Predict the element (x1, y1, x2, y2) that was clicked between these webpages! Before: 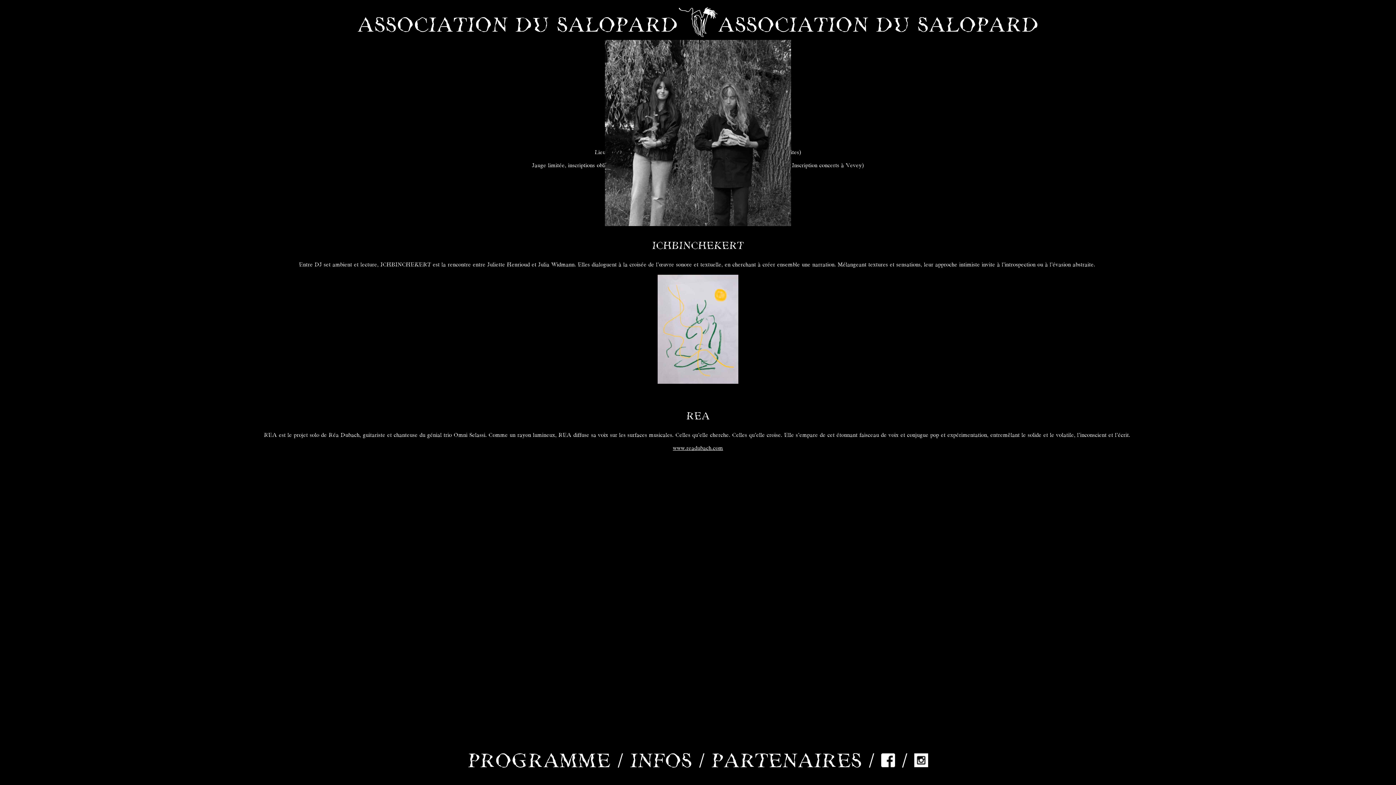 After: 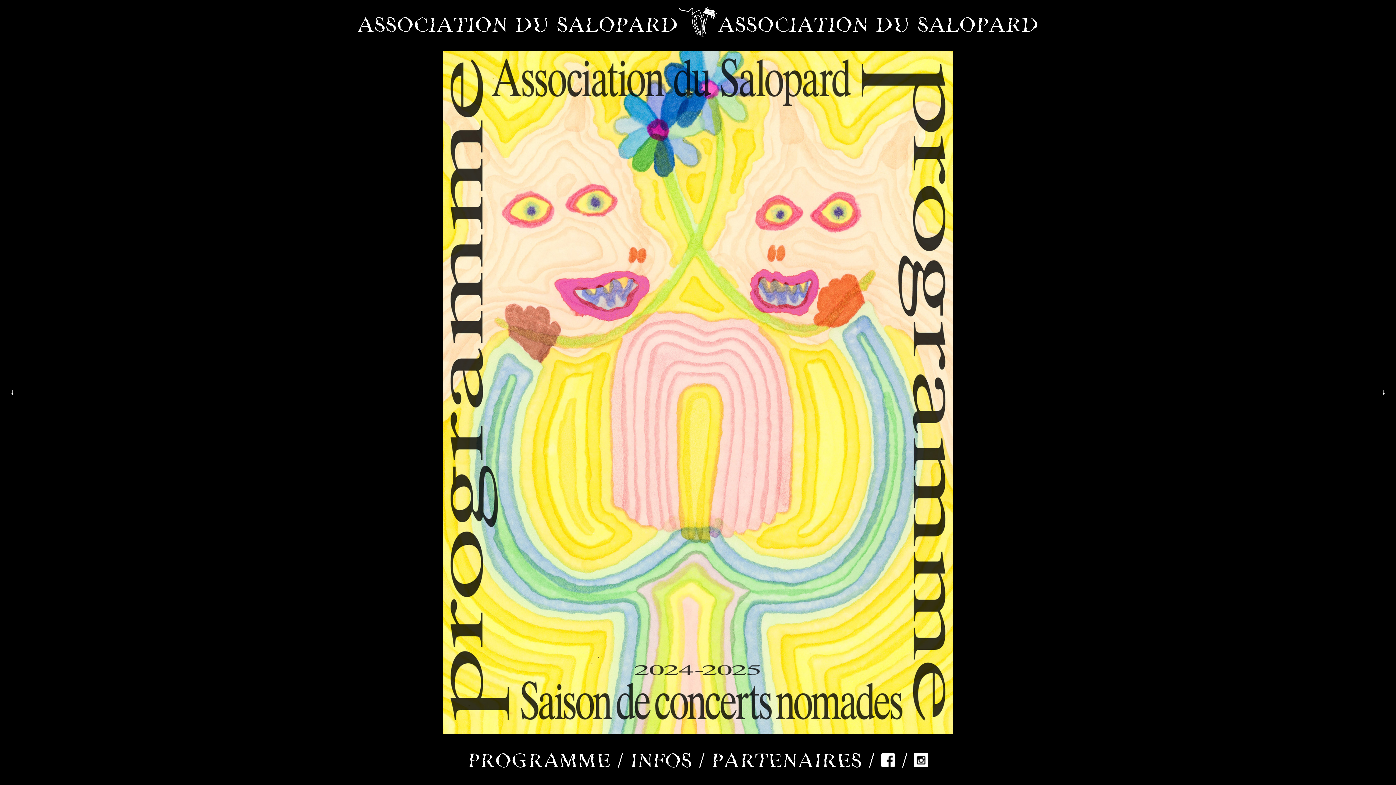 Action: label: PROGRAMME bbox: (468, 753, 610, 772)